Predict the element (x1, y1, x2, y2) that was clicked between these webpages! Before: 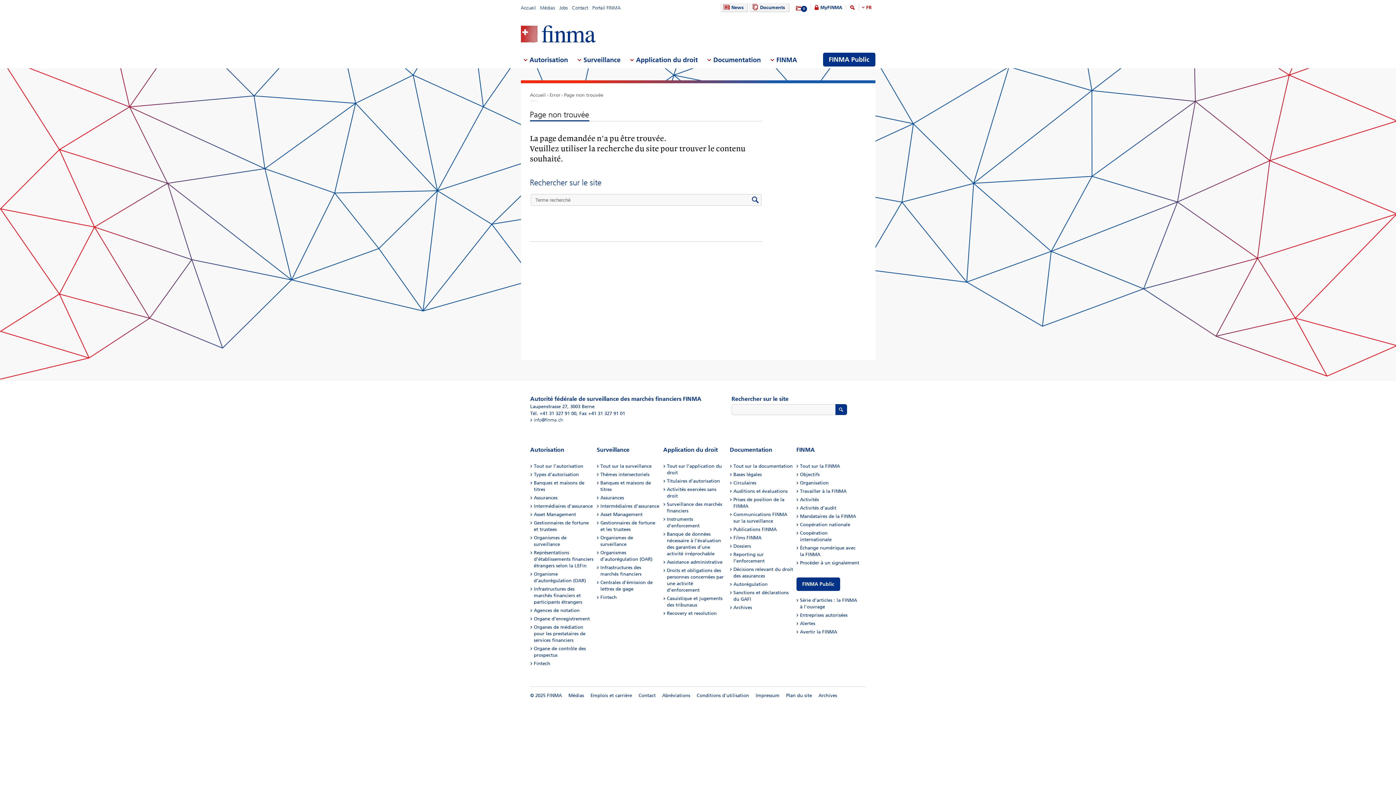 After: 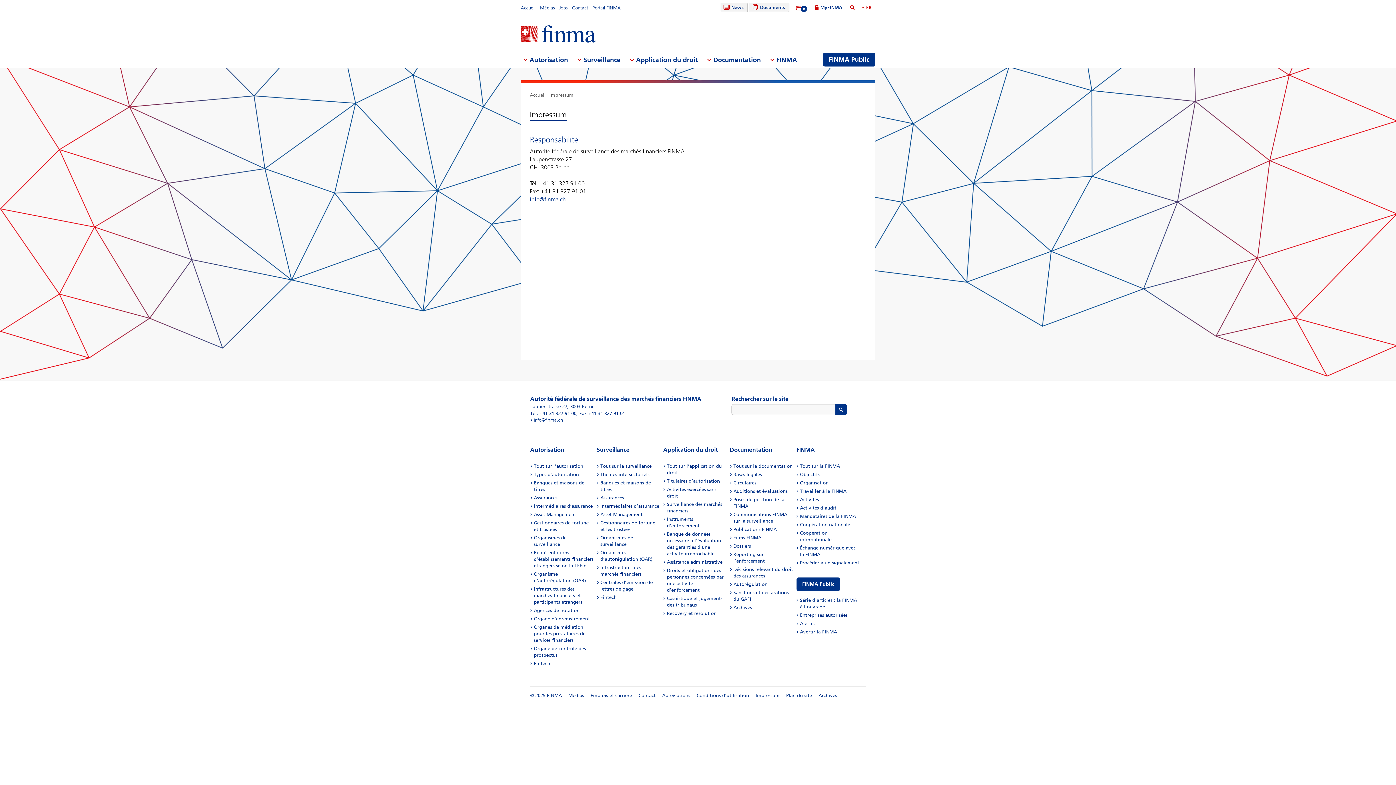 Action: label: Impressum bbox: (755, 693, 779, 698)